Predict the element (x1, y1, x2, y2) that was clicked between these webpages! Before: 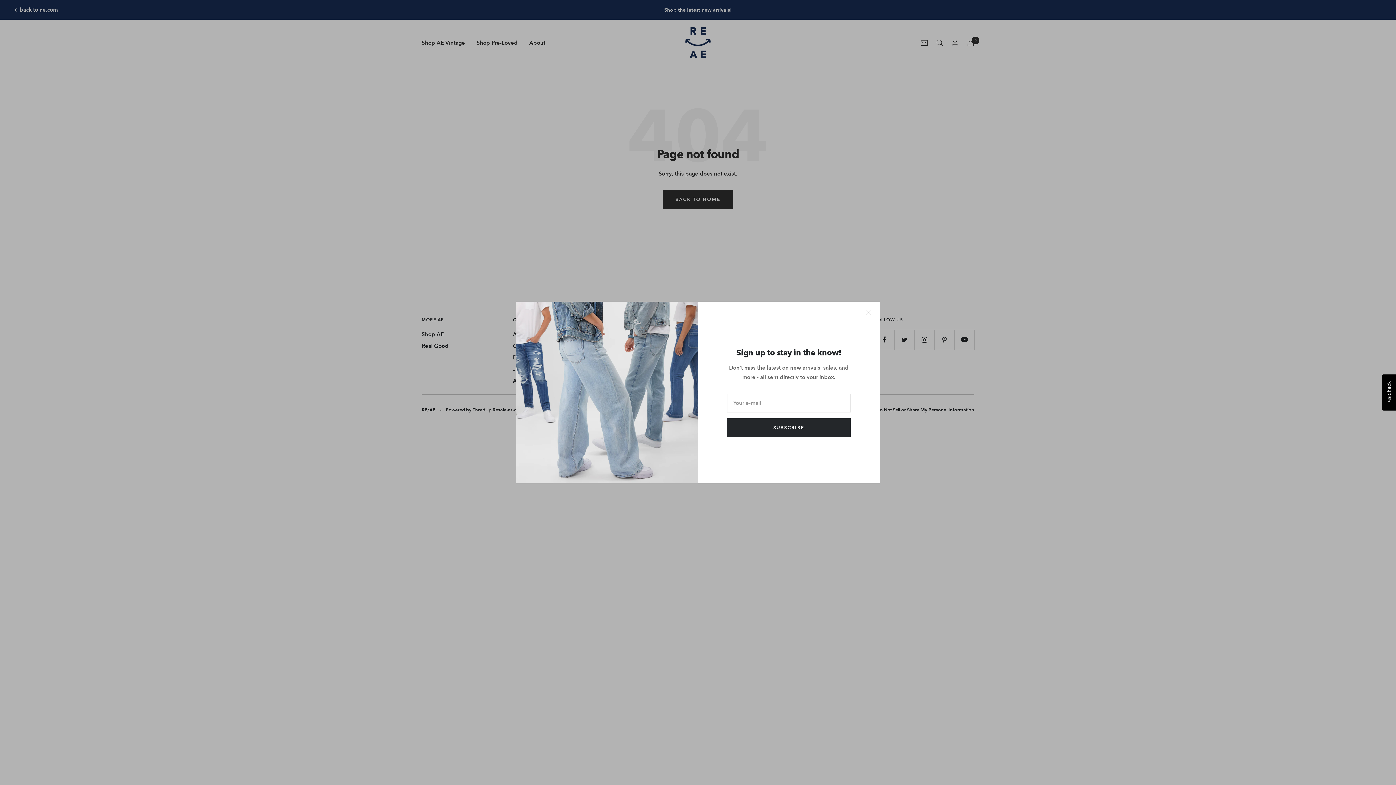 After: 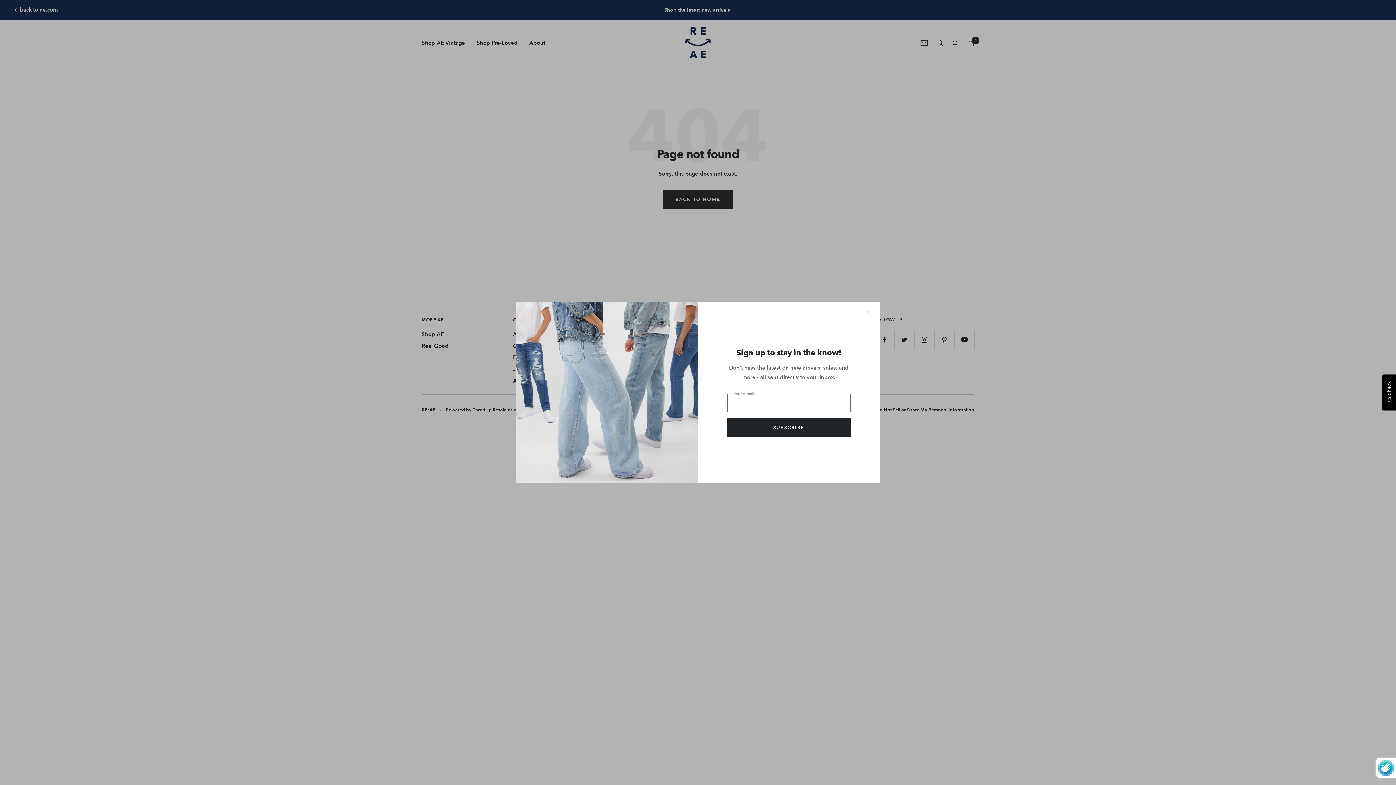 Action: label: SUBSCRIBE bbox: (727, 418, 850, 437)